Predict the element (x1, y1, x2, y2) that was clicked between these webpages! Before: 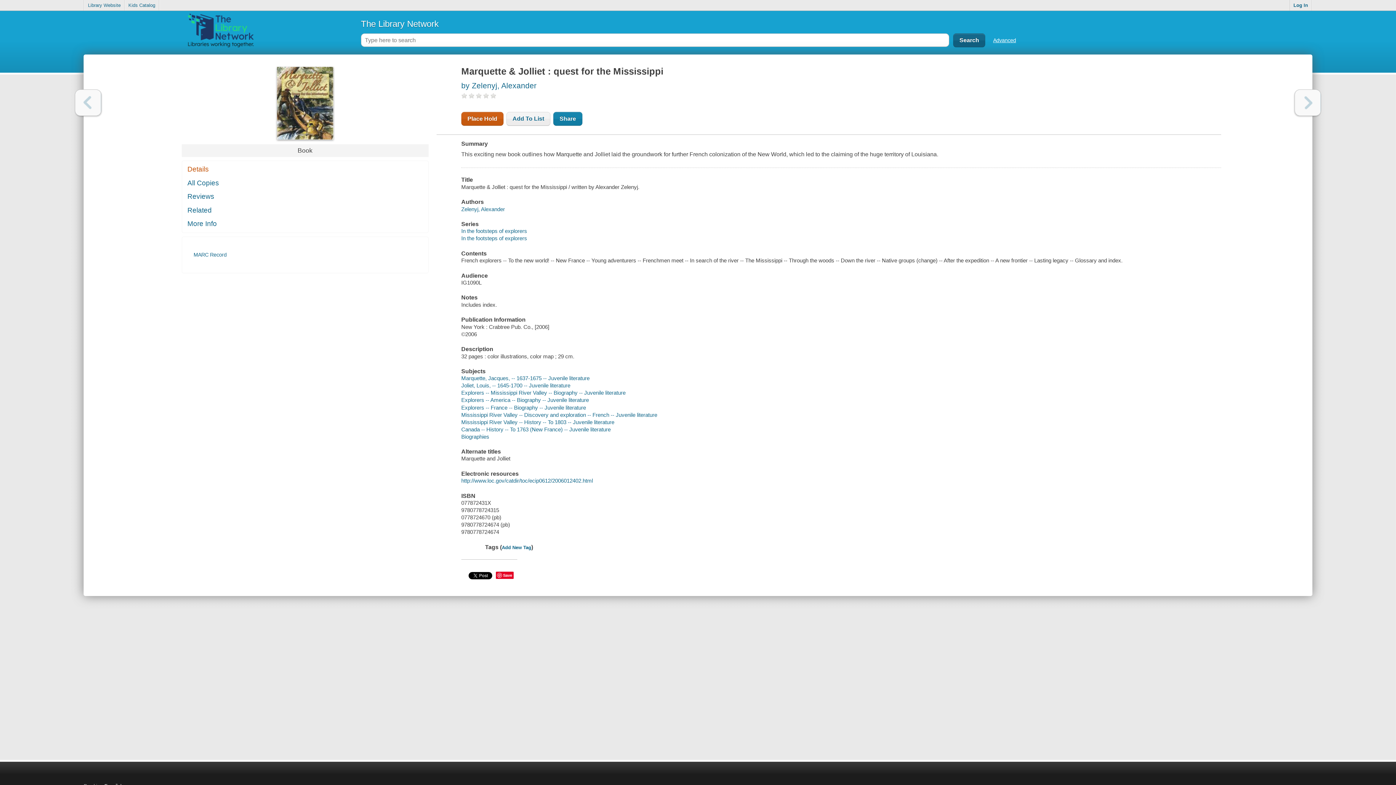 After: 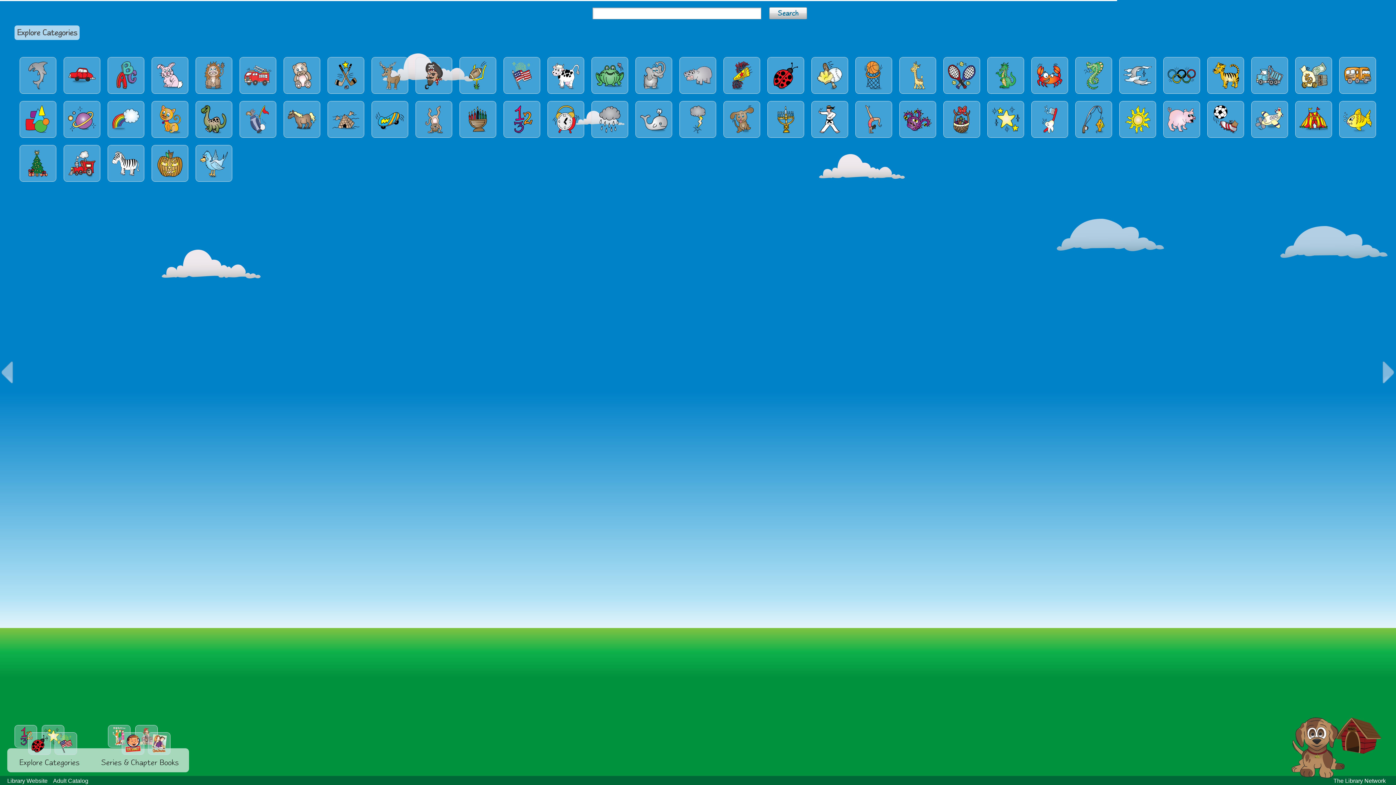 Action: bbox: (124, 0, 159, 10) label: Kids Catalog